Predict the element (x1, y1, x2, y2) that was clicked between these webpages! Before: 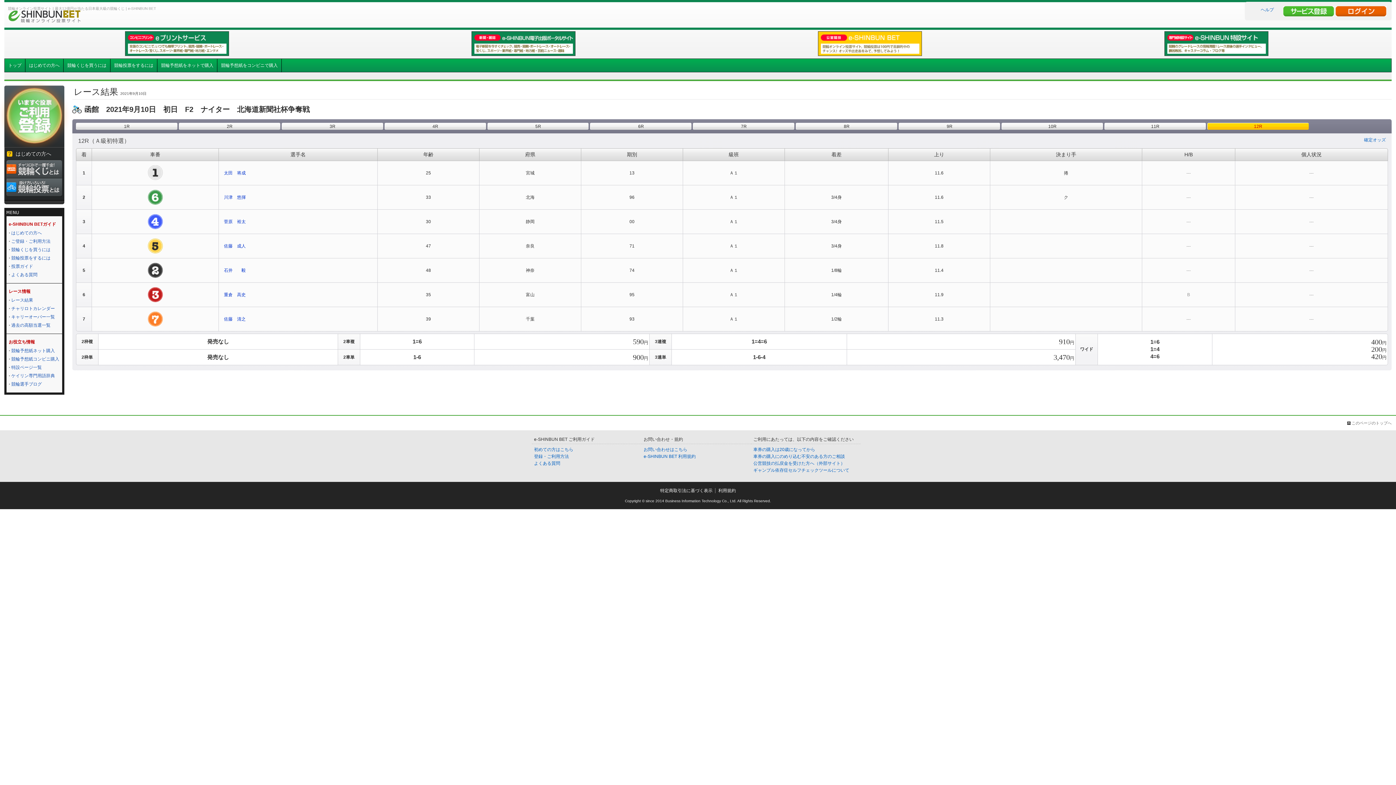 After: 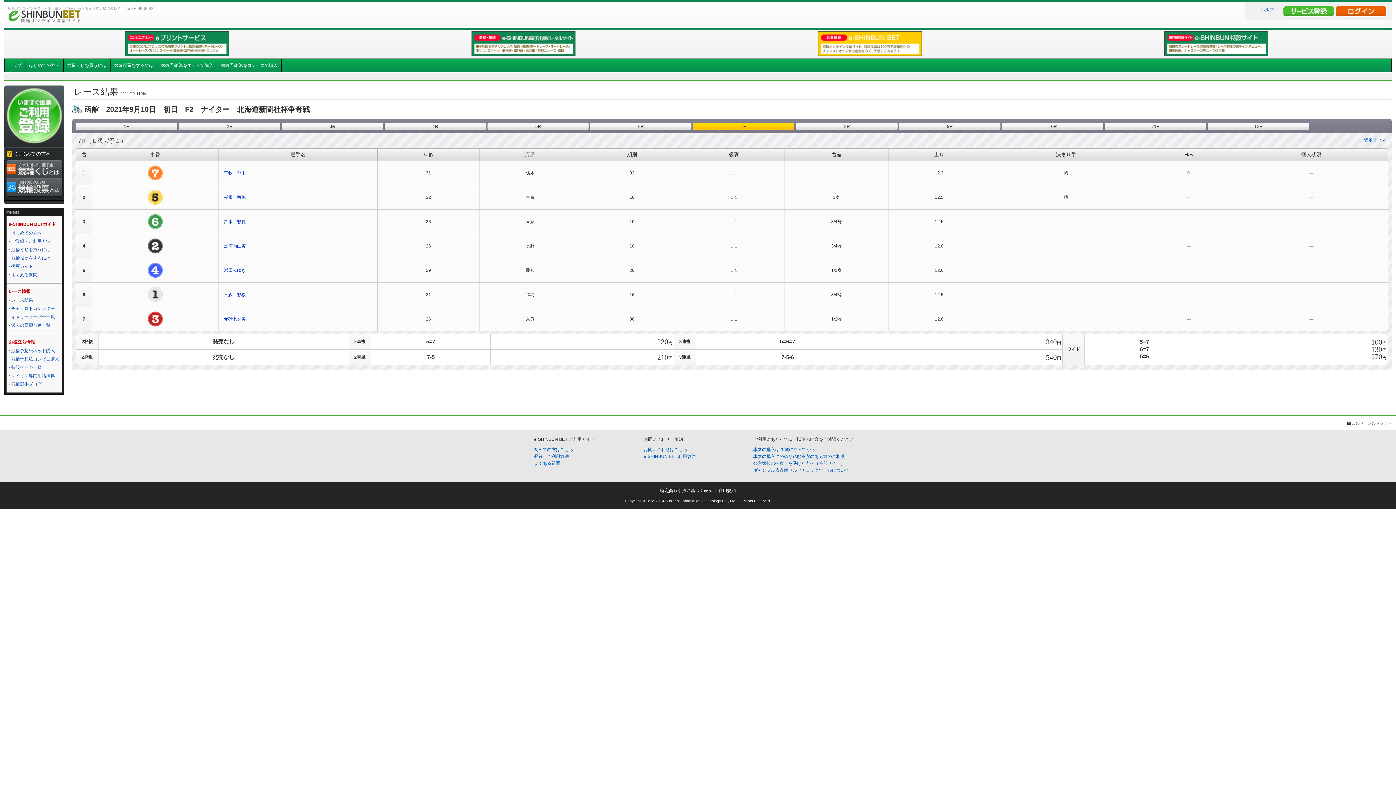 Action: bbox: (693, 122, 794, 129) label: 7R